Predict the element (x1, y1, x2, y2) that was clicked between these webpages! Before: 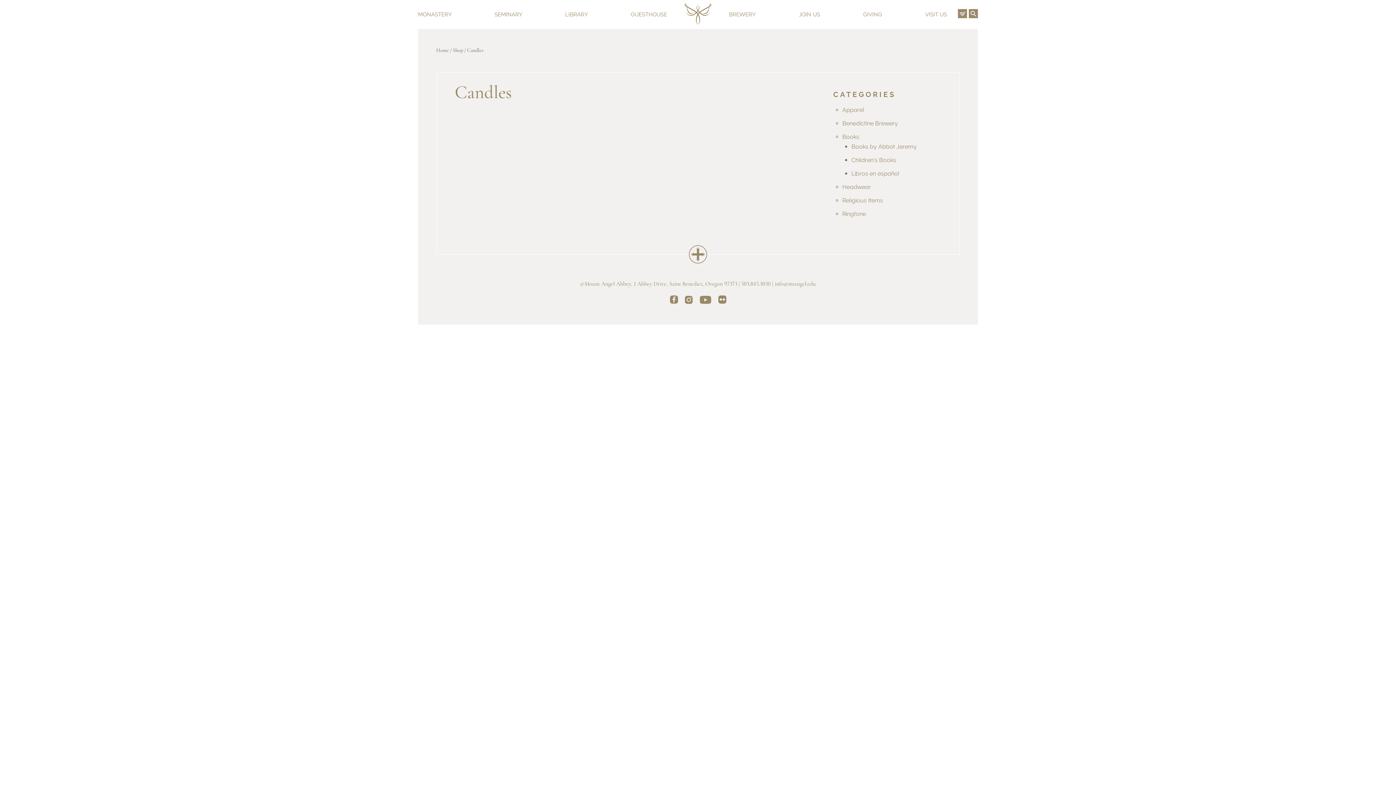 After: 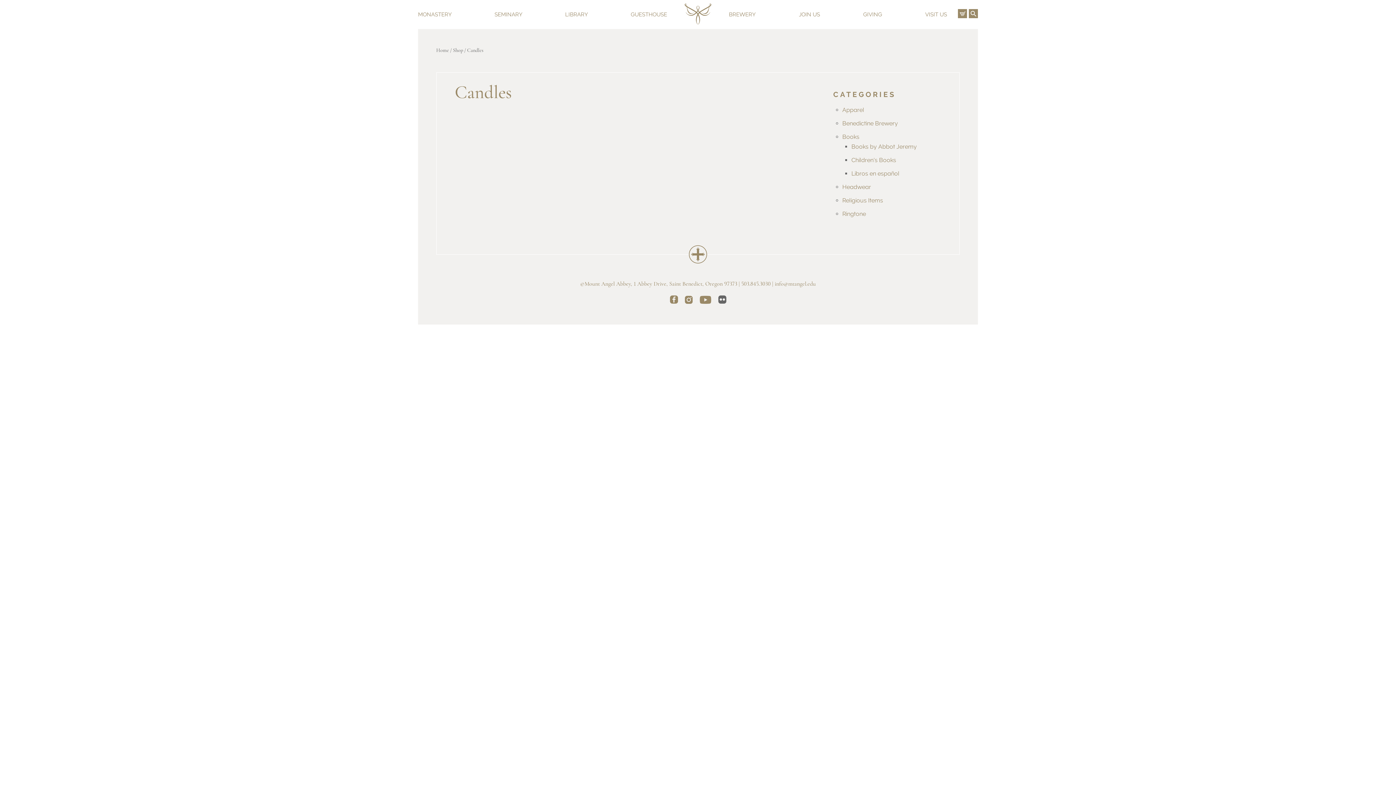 Action: bbox: (718, 295, 726, 306)